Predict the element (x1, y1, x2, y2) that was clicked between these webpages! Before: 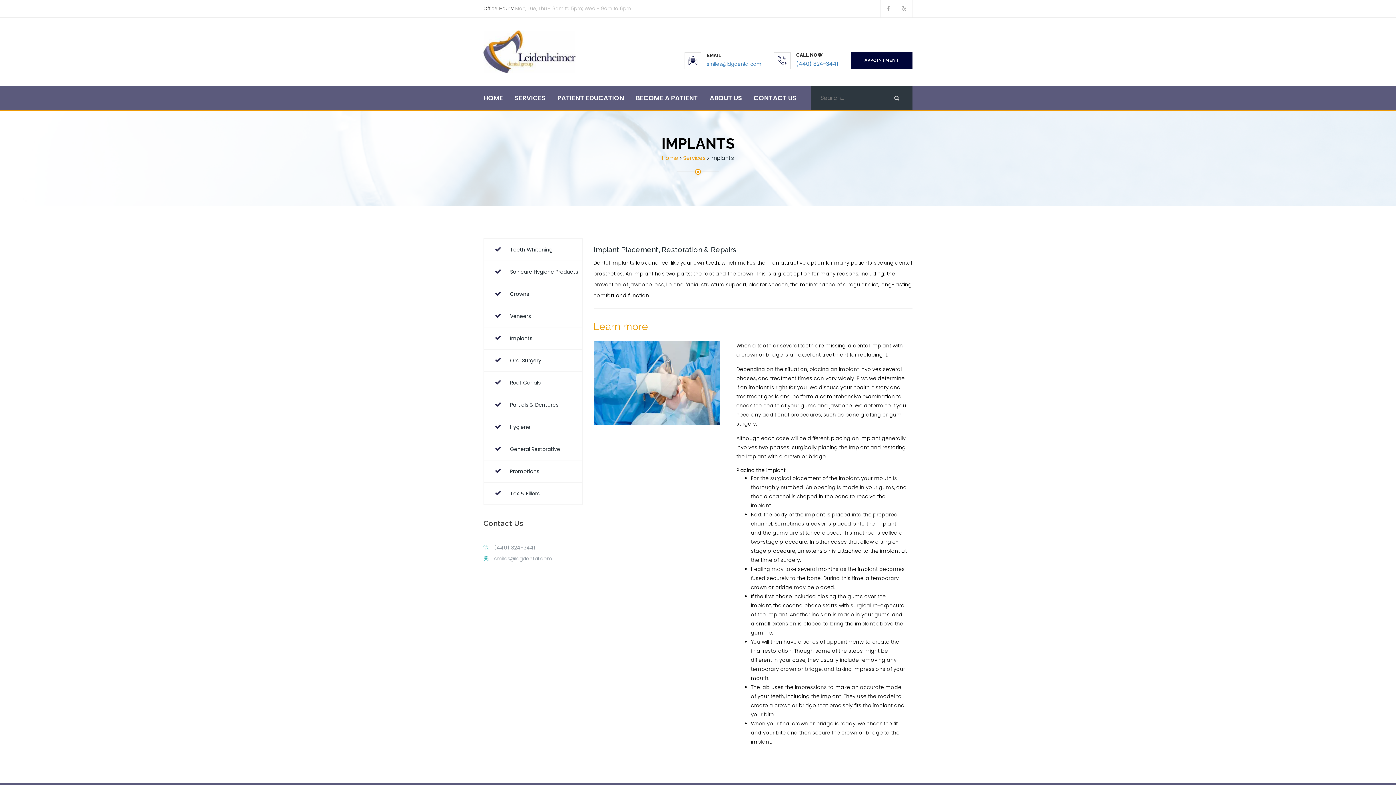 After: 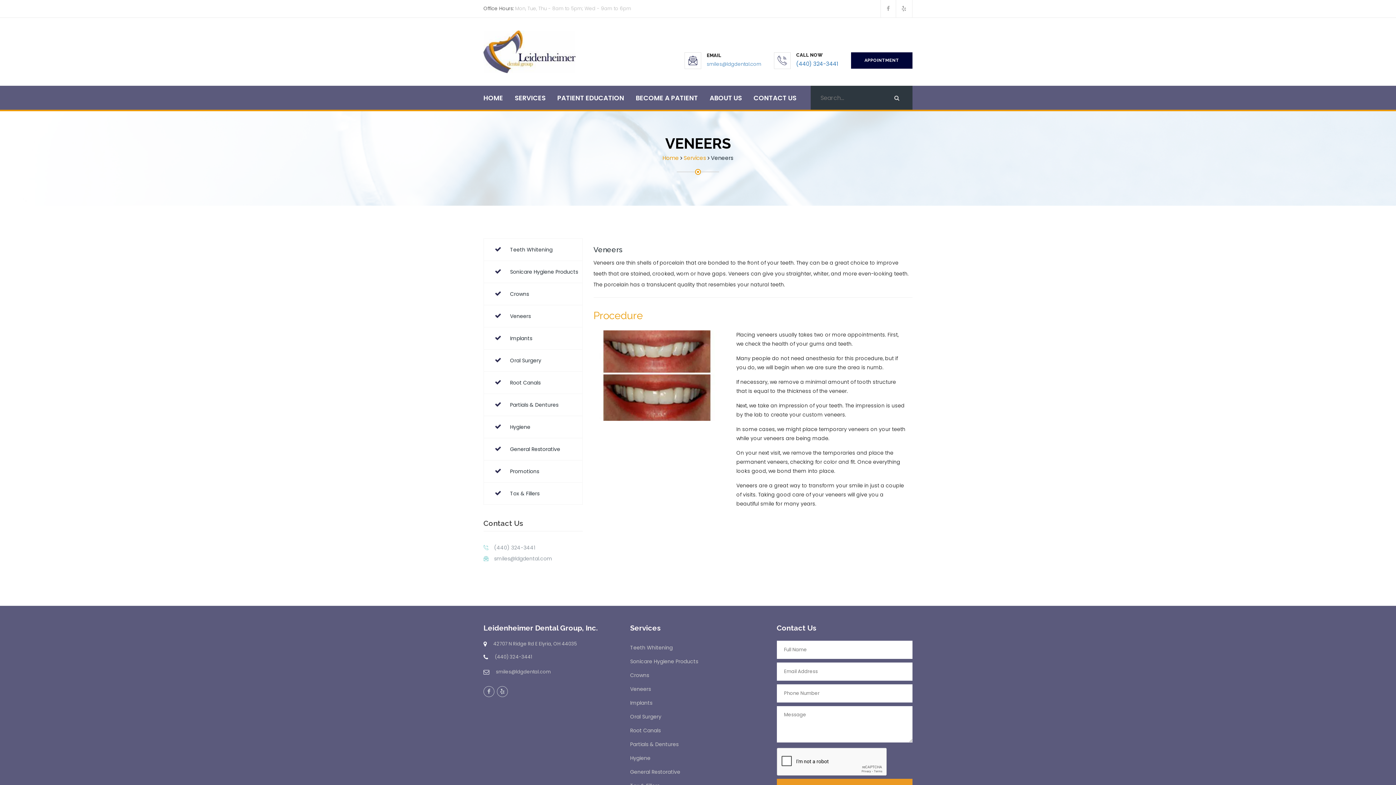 Action: bbox: (484, 305, 582, 327) label:  Veneers